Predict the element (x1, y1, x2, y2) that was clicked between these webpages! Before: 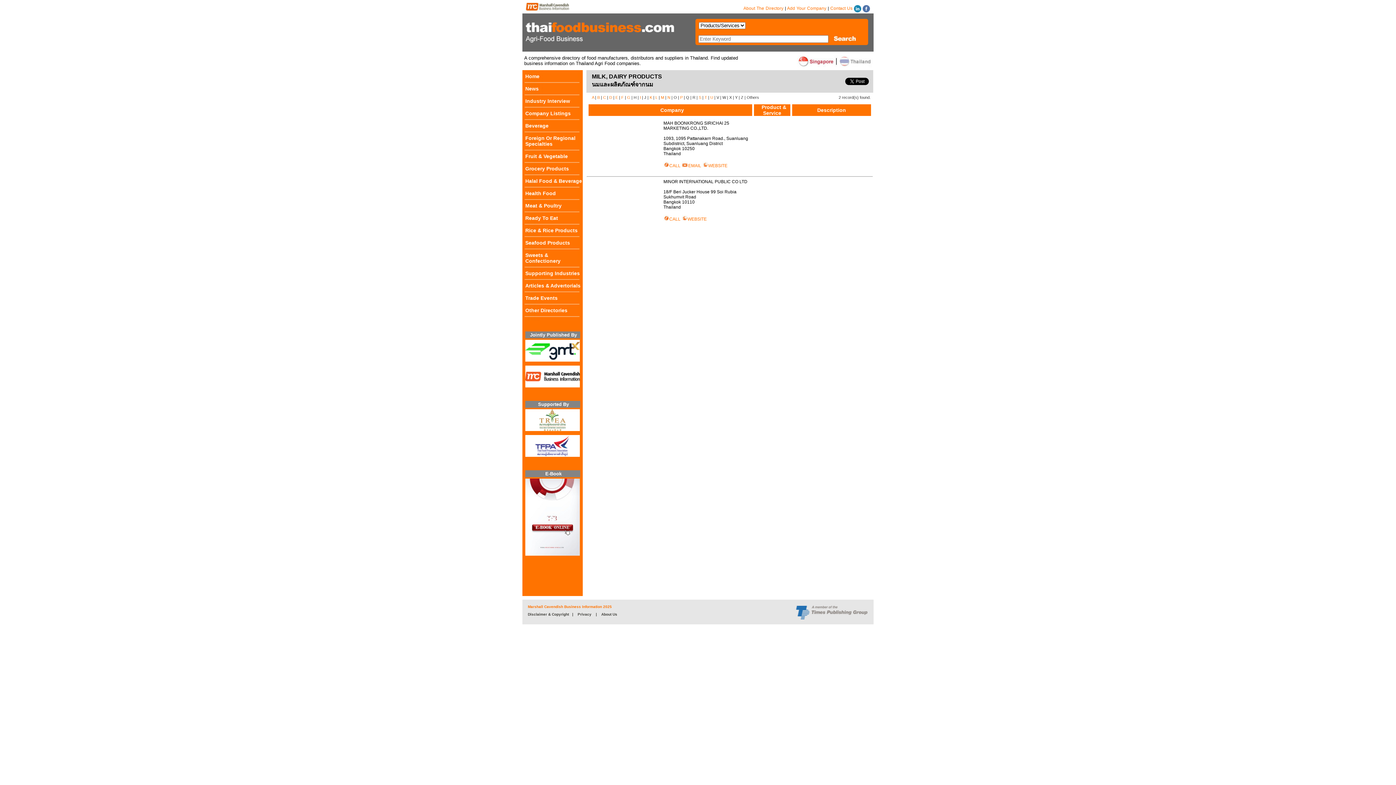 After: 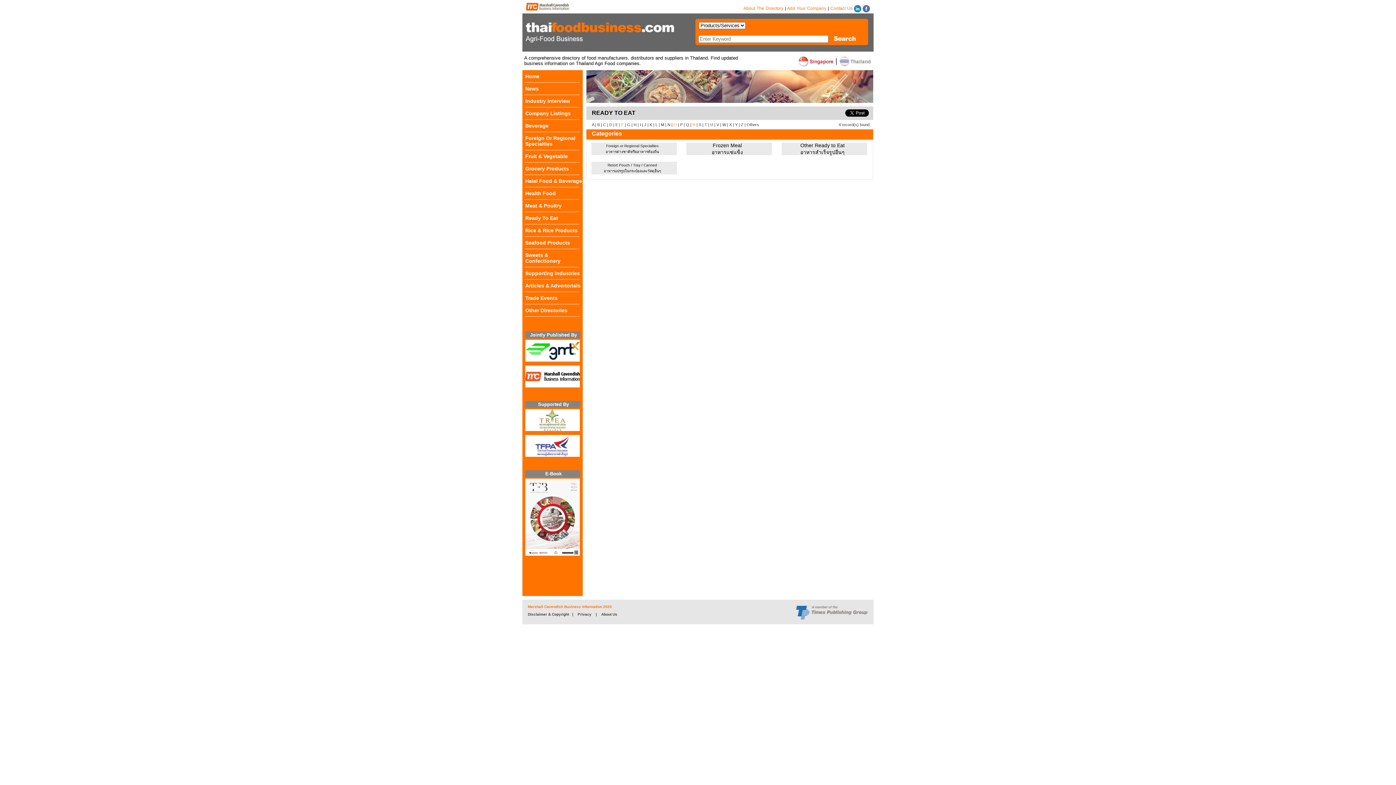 Action: label: Ready To Eat bbox: (522, 212, 582, 224)